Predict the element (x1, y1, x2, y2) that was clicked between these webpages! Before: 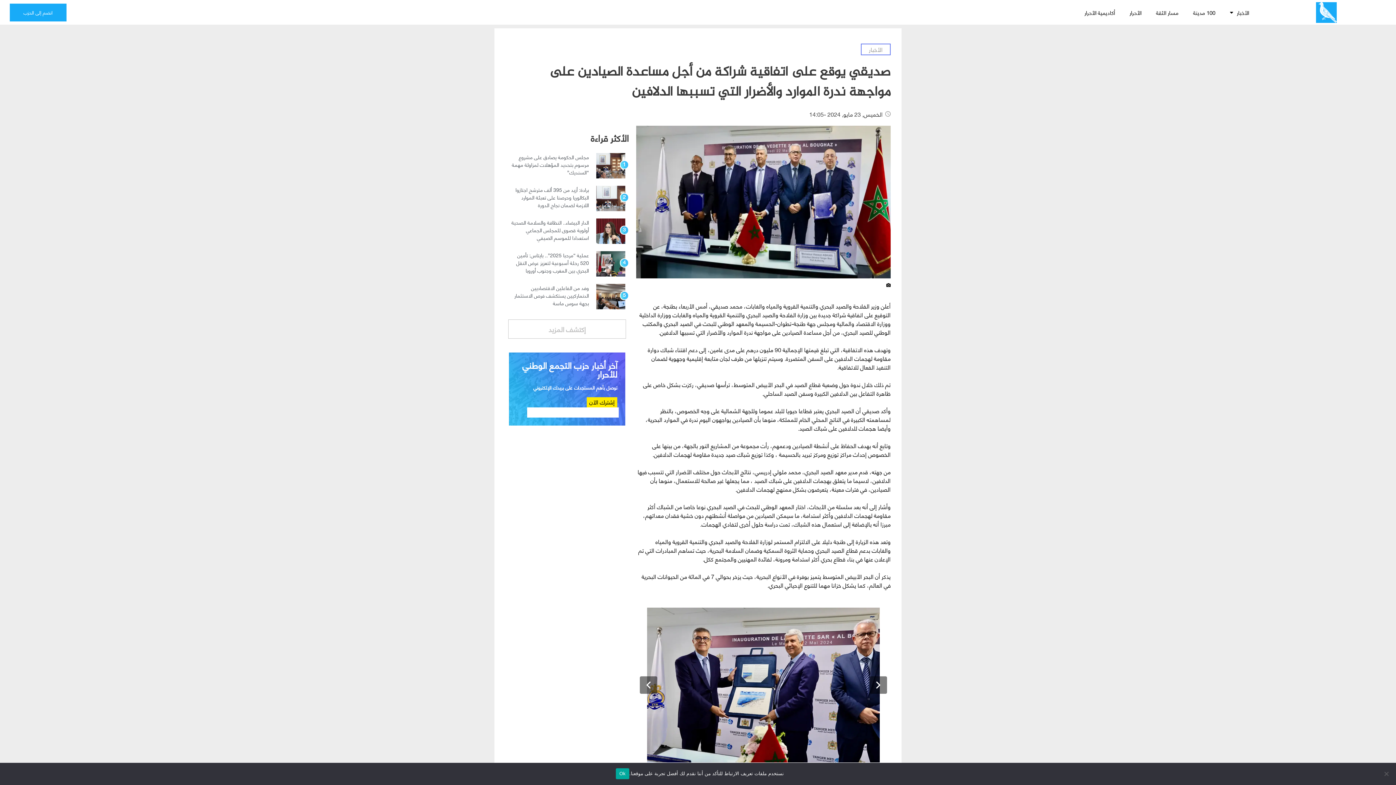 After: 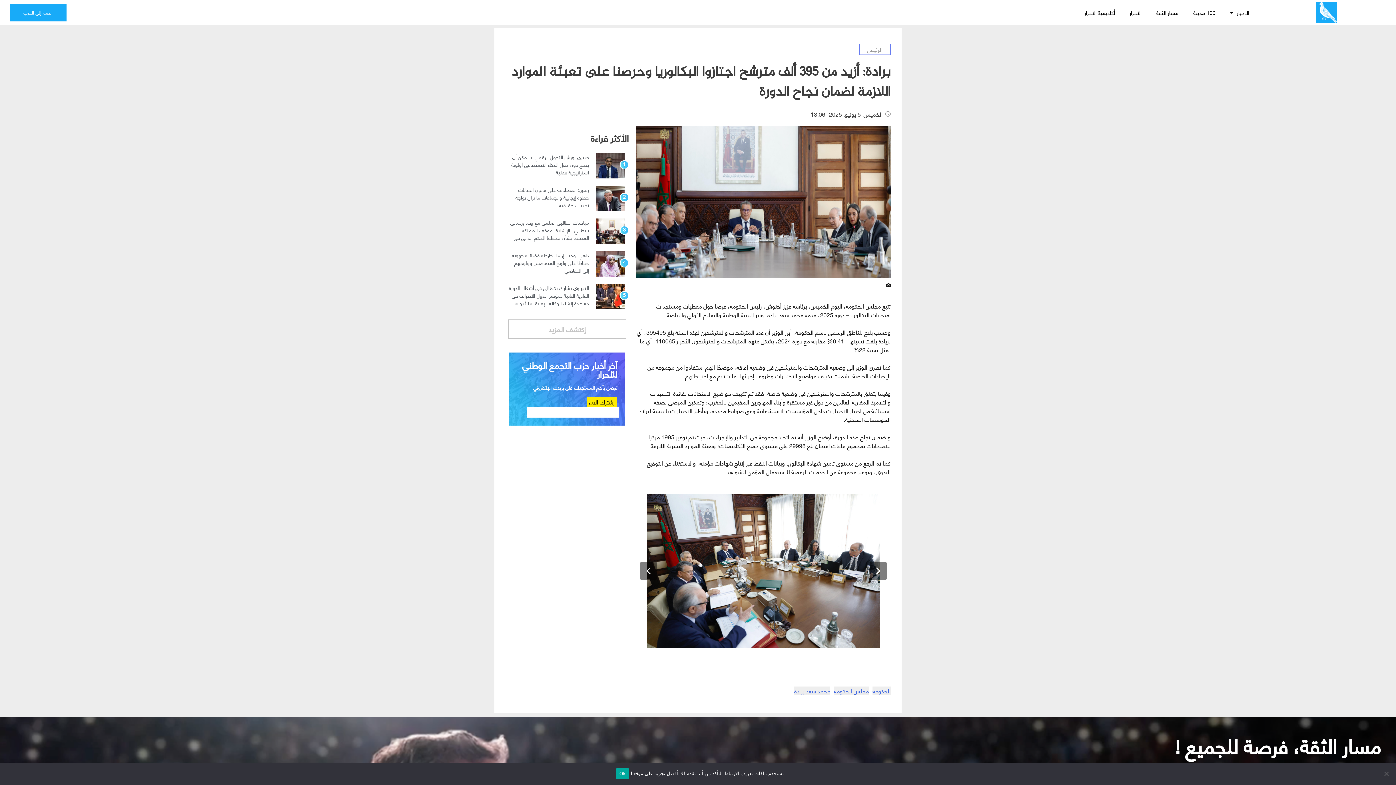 Action: bbox: (596, 185, 625, 211)